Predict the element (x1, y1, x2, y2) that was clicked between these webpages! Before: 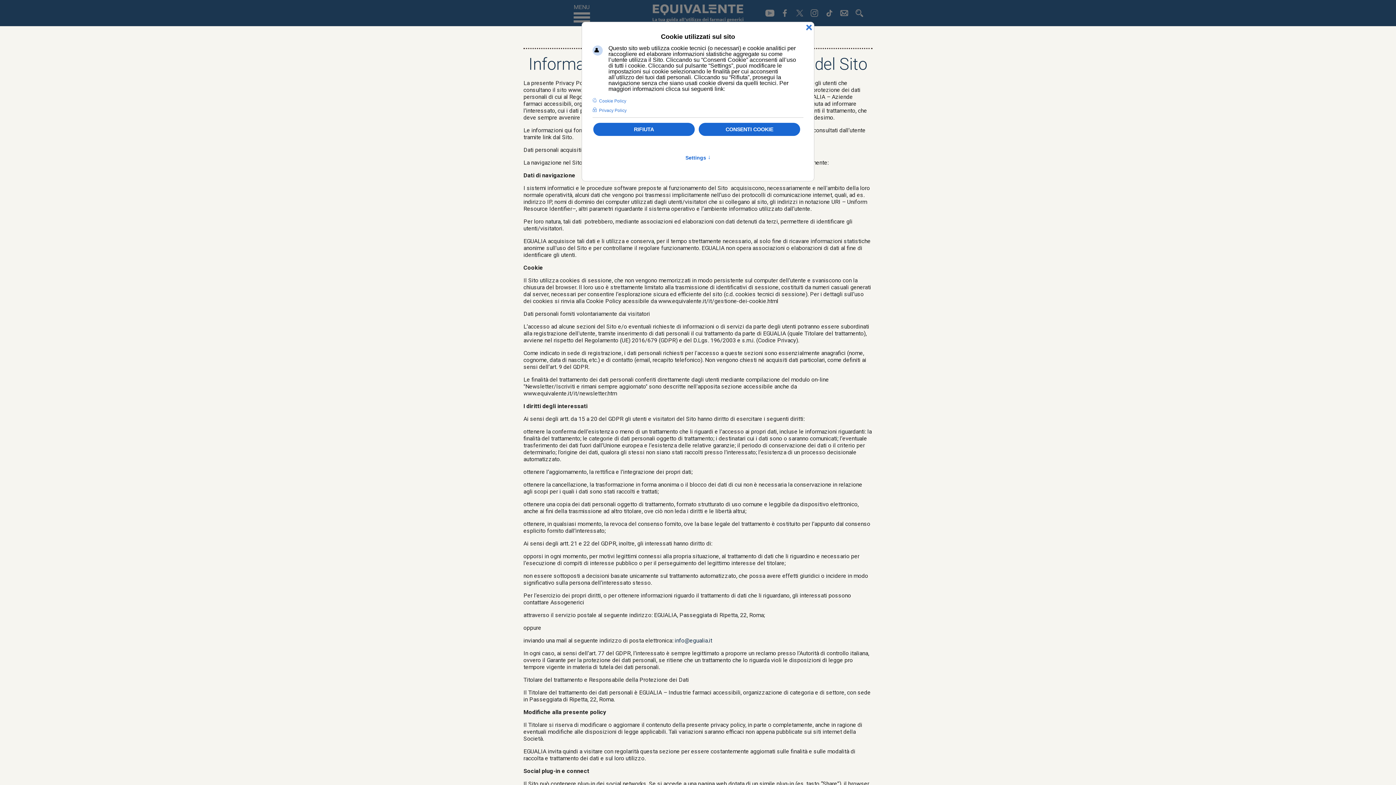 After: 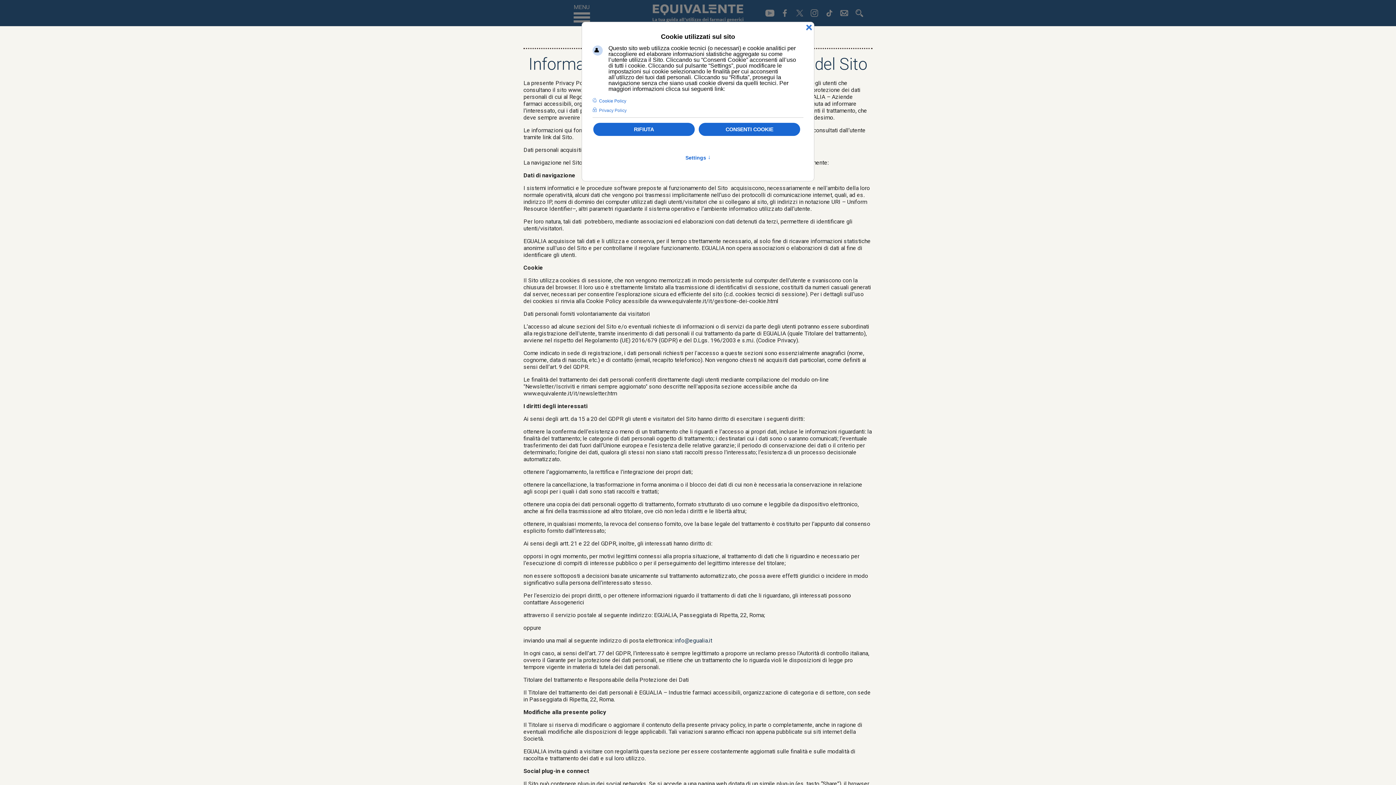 Action: label: Cookie Policy bbox: (592, 97, 627, 105)